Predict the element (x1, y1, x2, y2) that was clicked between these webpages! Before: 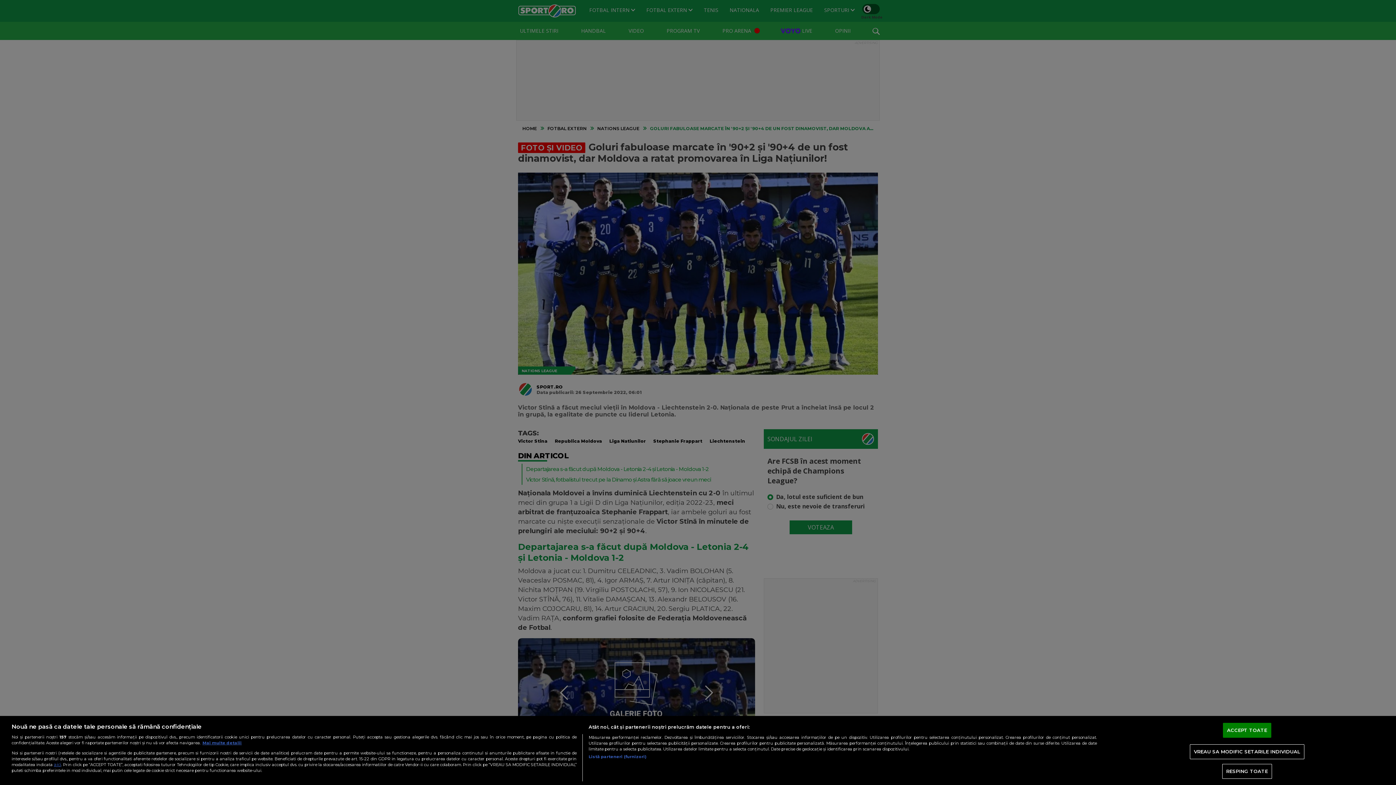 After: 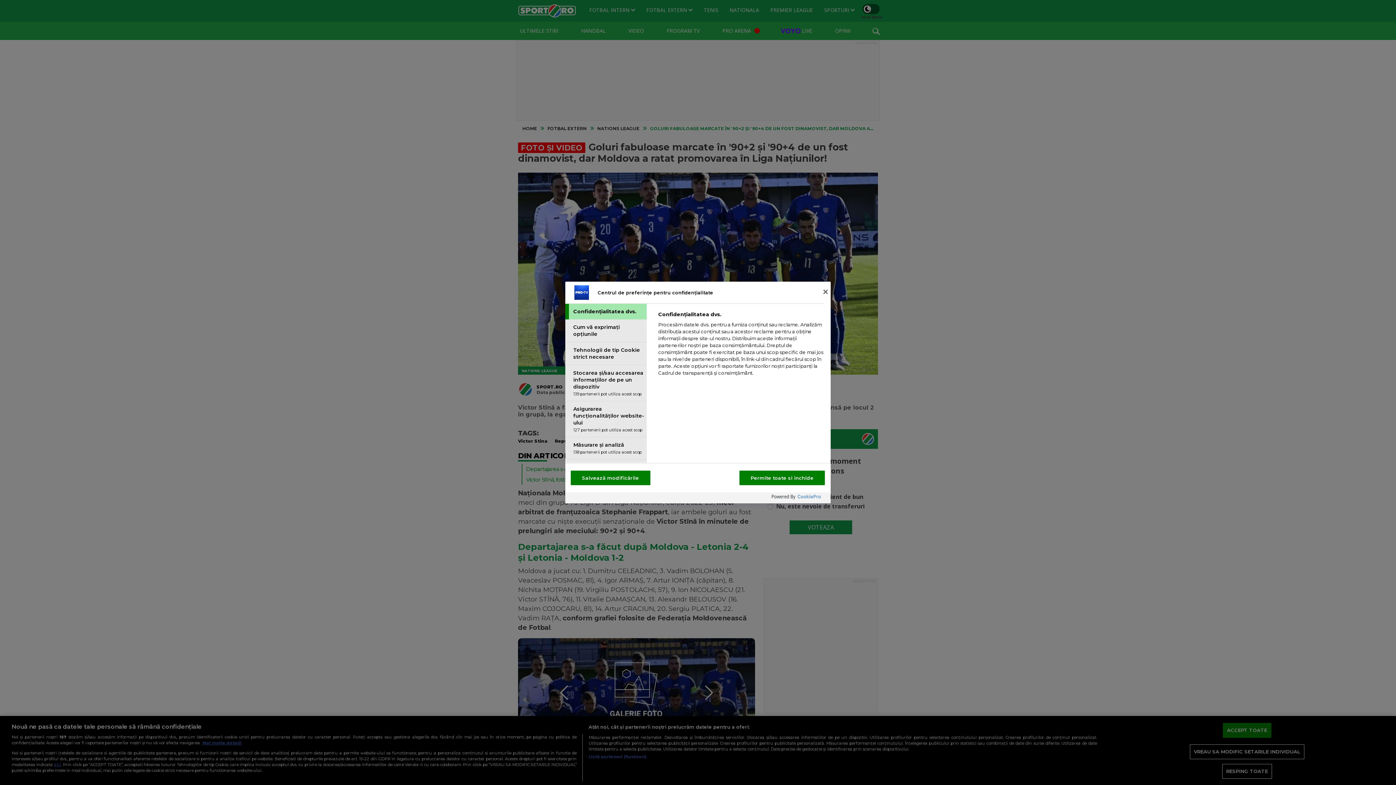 Action: bbox: (1190, 744, 1304, 759) label: VREAU SA MODIFIC SETARILE INDIVIDUAL